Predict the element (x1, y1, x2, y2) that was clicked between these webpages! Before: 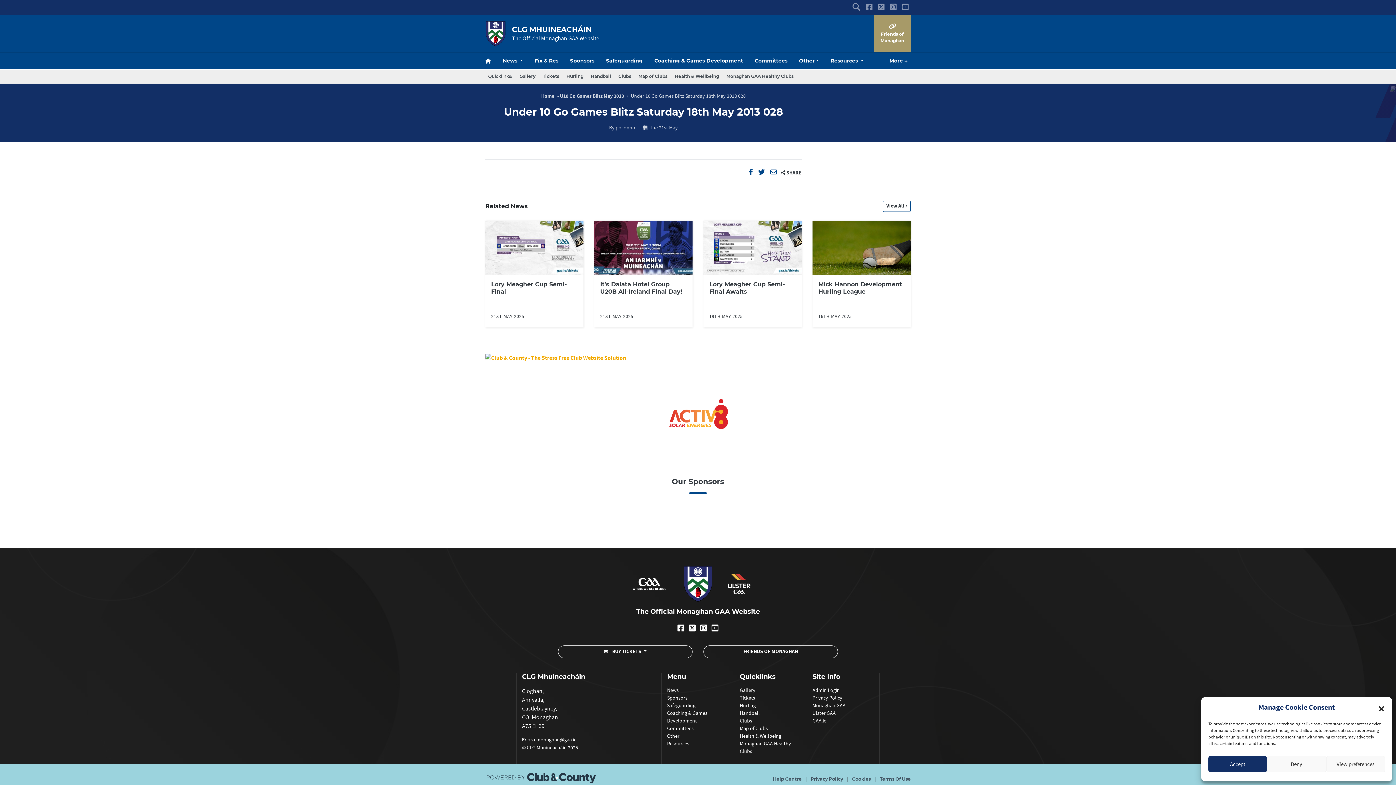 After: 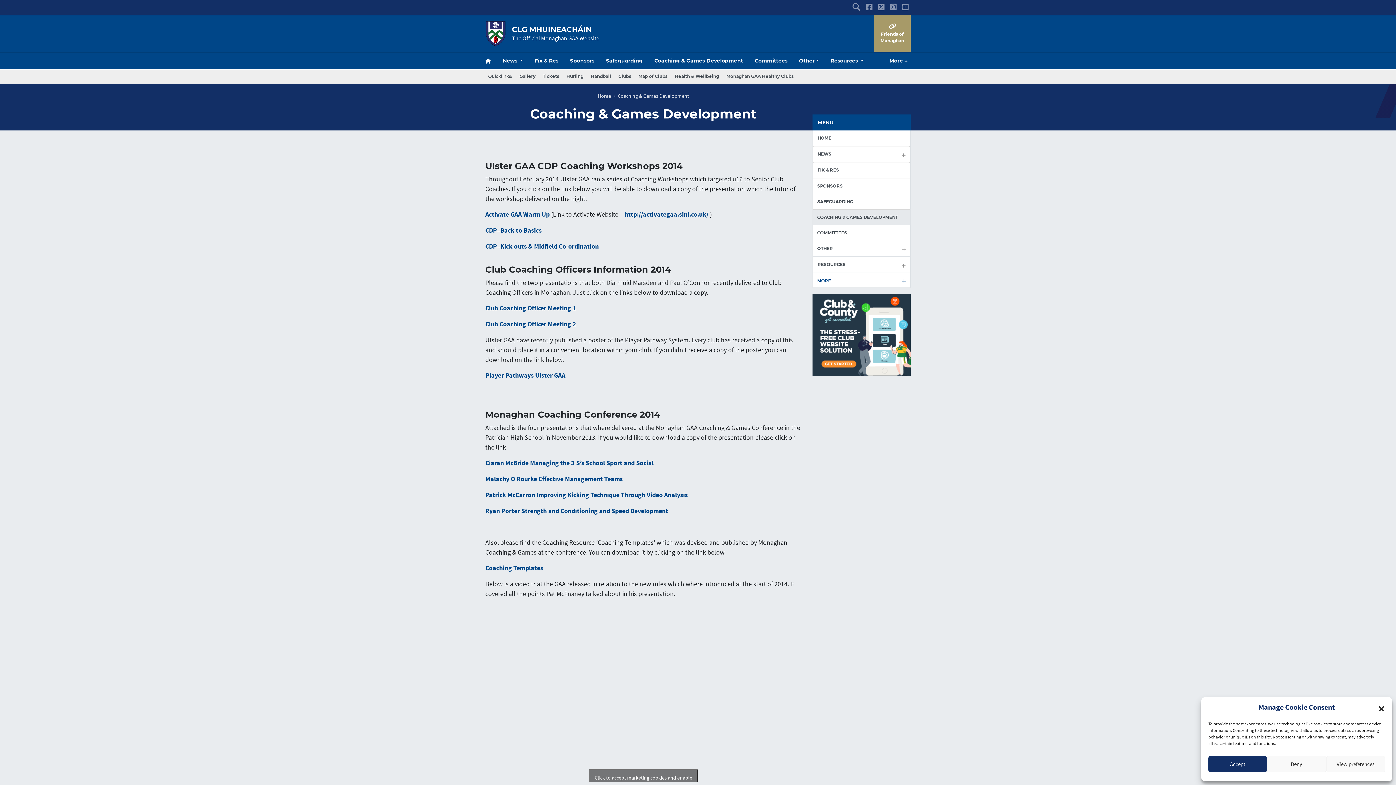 Action: label: Coaching & Games Development bbox: (648, 54, 749, 67)